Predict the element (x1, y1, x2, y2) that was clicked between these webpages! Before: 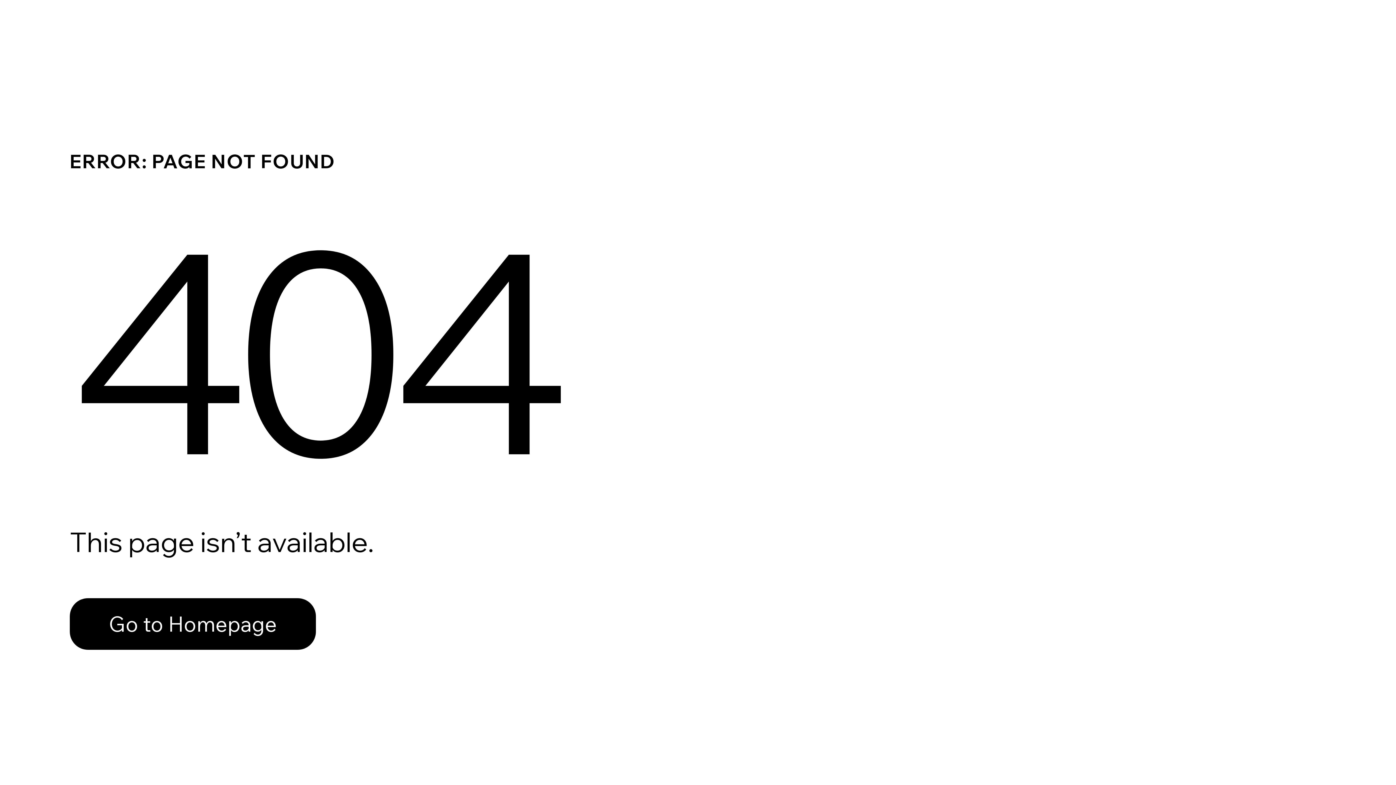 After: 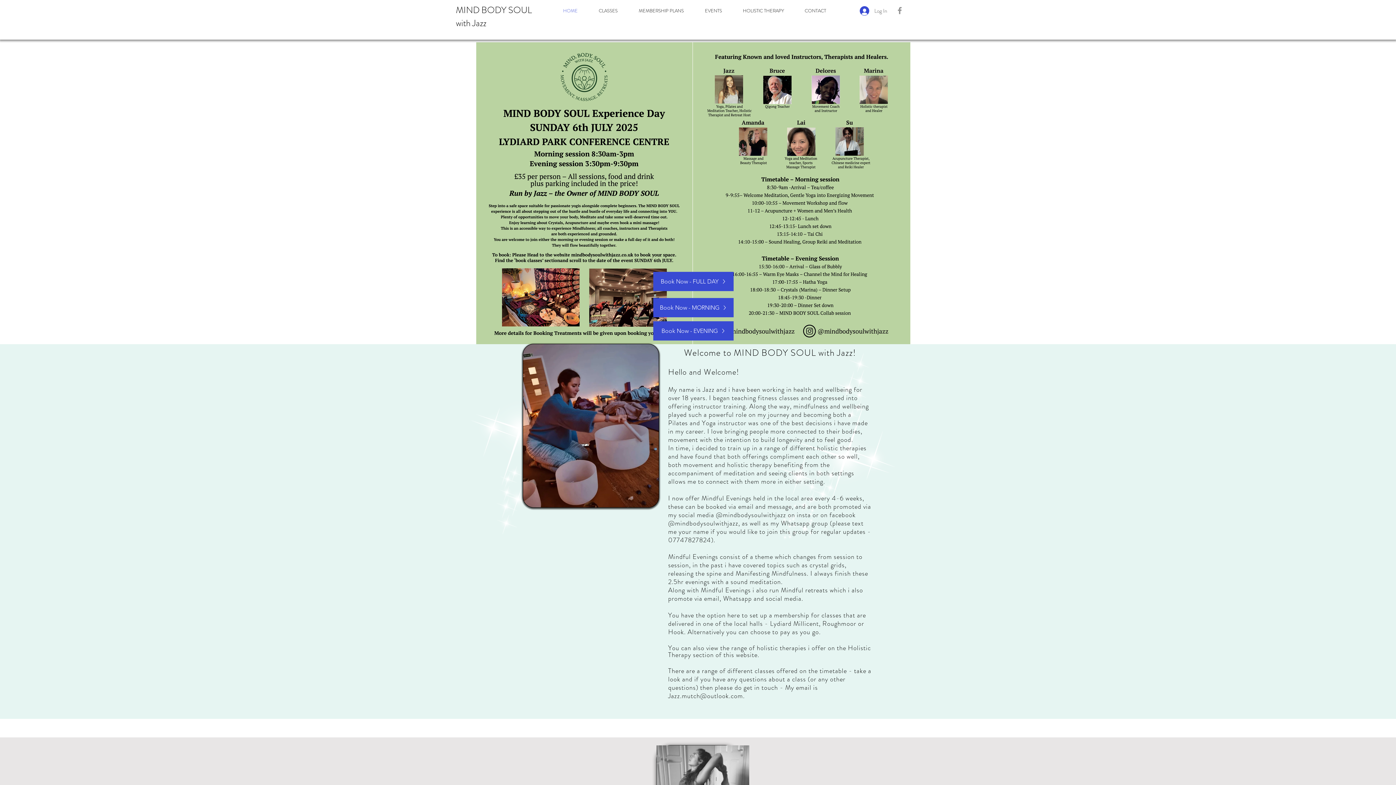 Action: bbox: (69, 598, 316, 650) label: Go to Homepage